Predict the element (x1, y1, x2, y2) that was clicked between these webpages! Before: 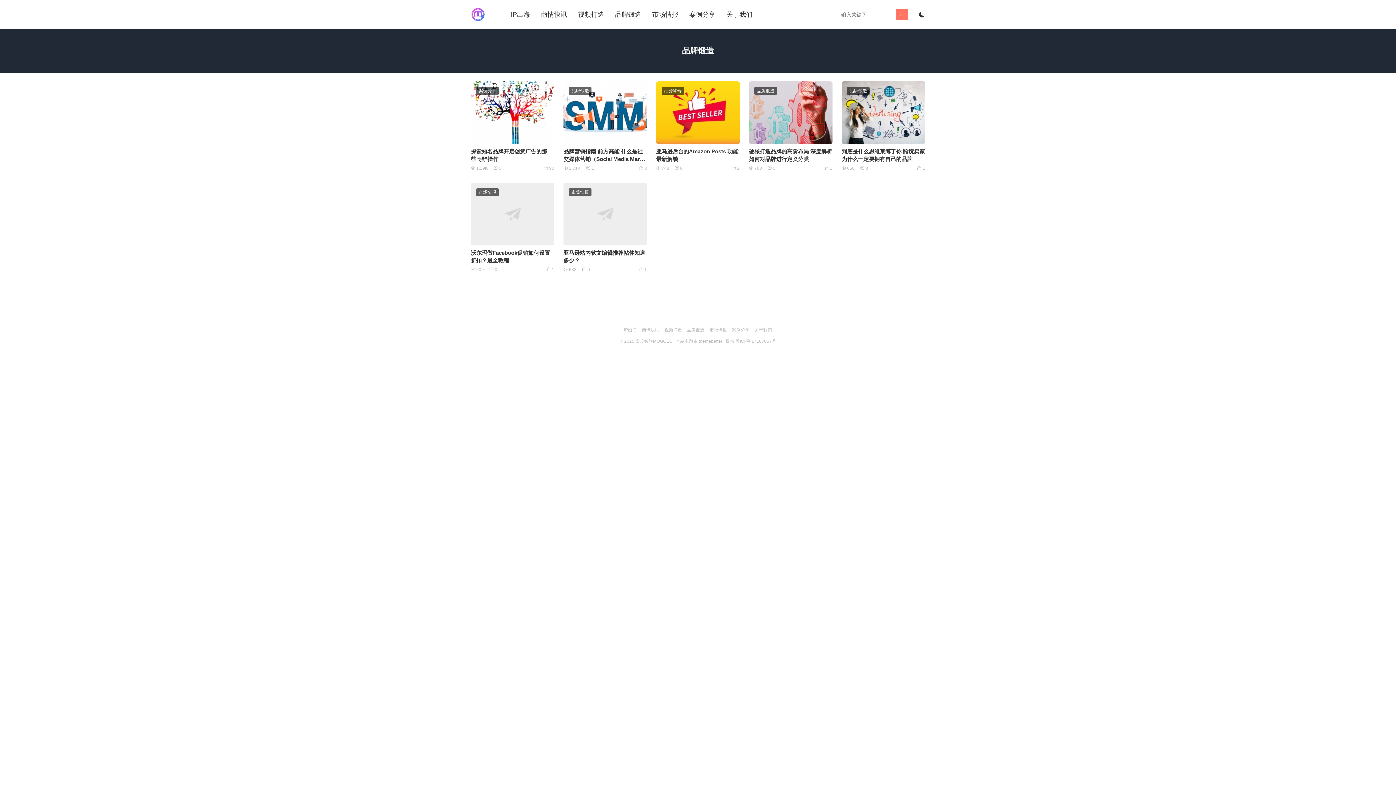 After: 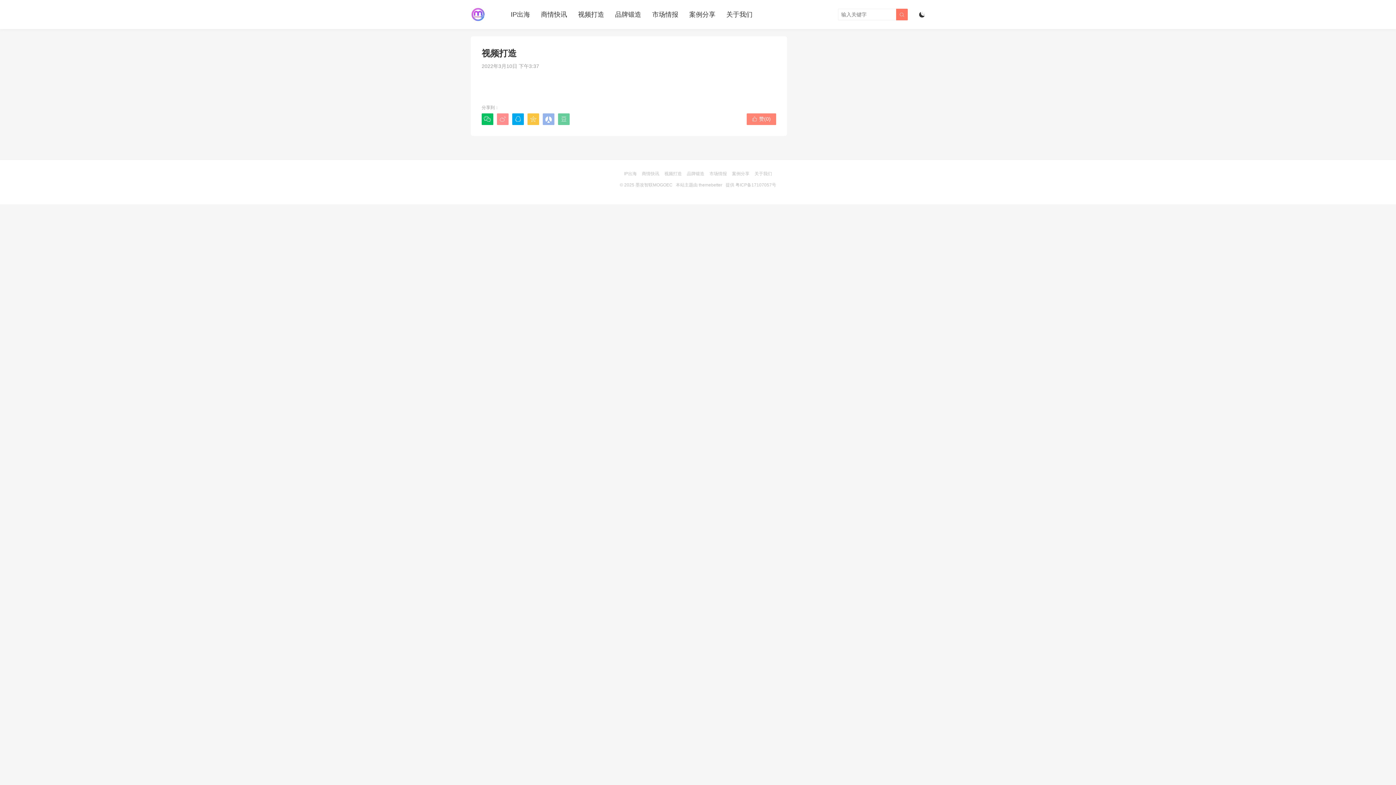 Action: label: 视频打造 bbox: (578, 0, 604, 29)